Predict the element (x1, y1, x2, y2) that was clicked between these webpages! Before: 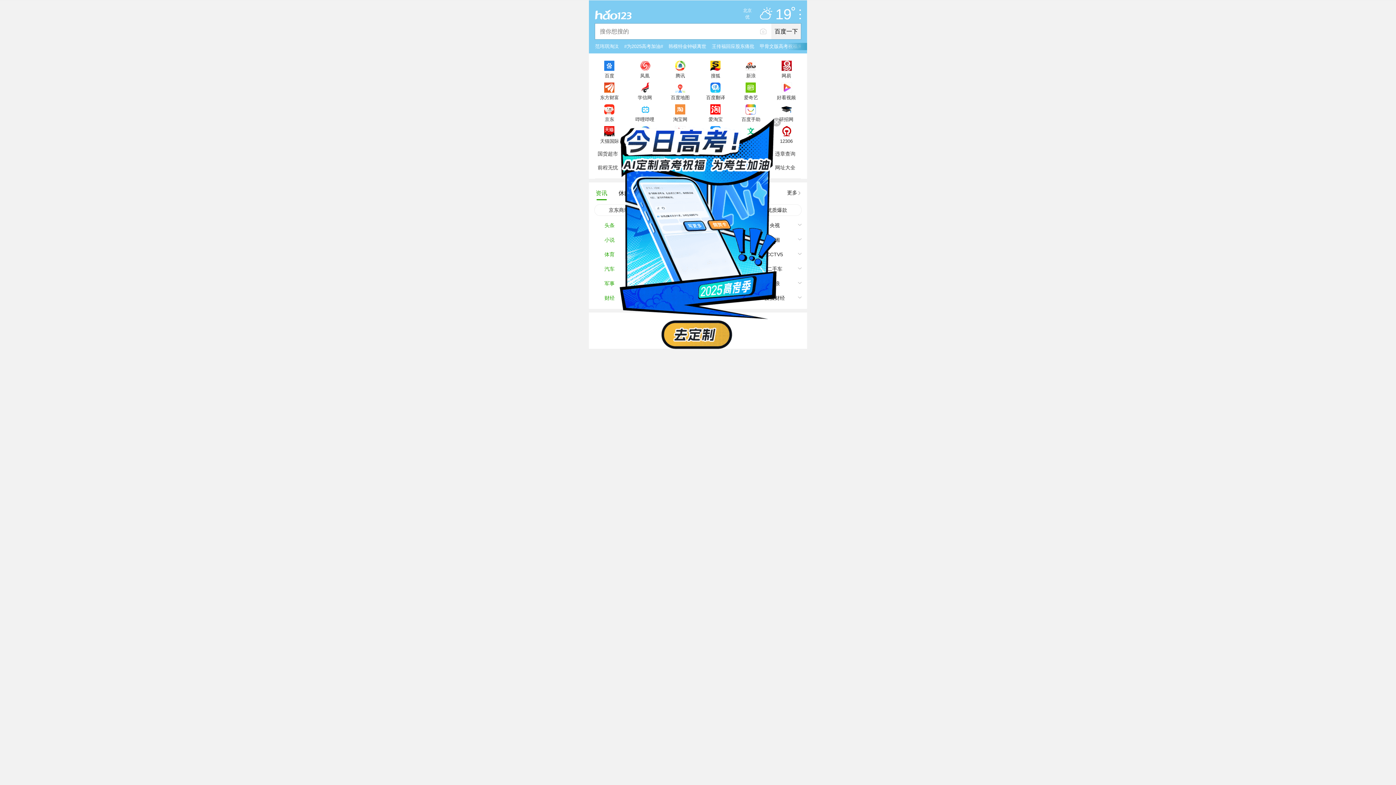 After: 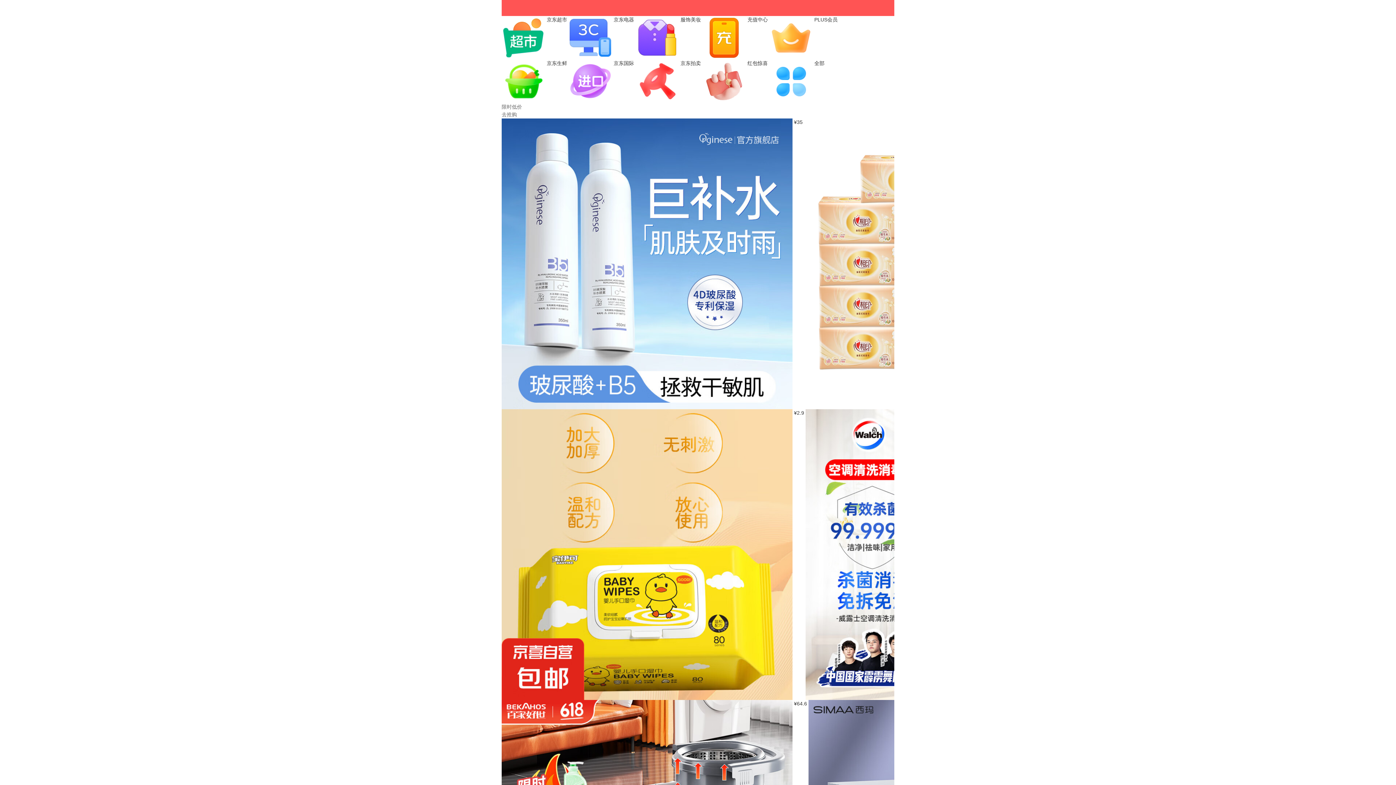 Action: label: 京东 bbox: (592, 100, 627, 121)